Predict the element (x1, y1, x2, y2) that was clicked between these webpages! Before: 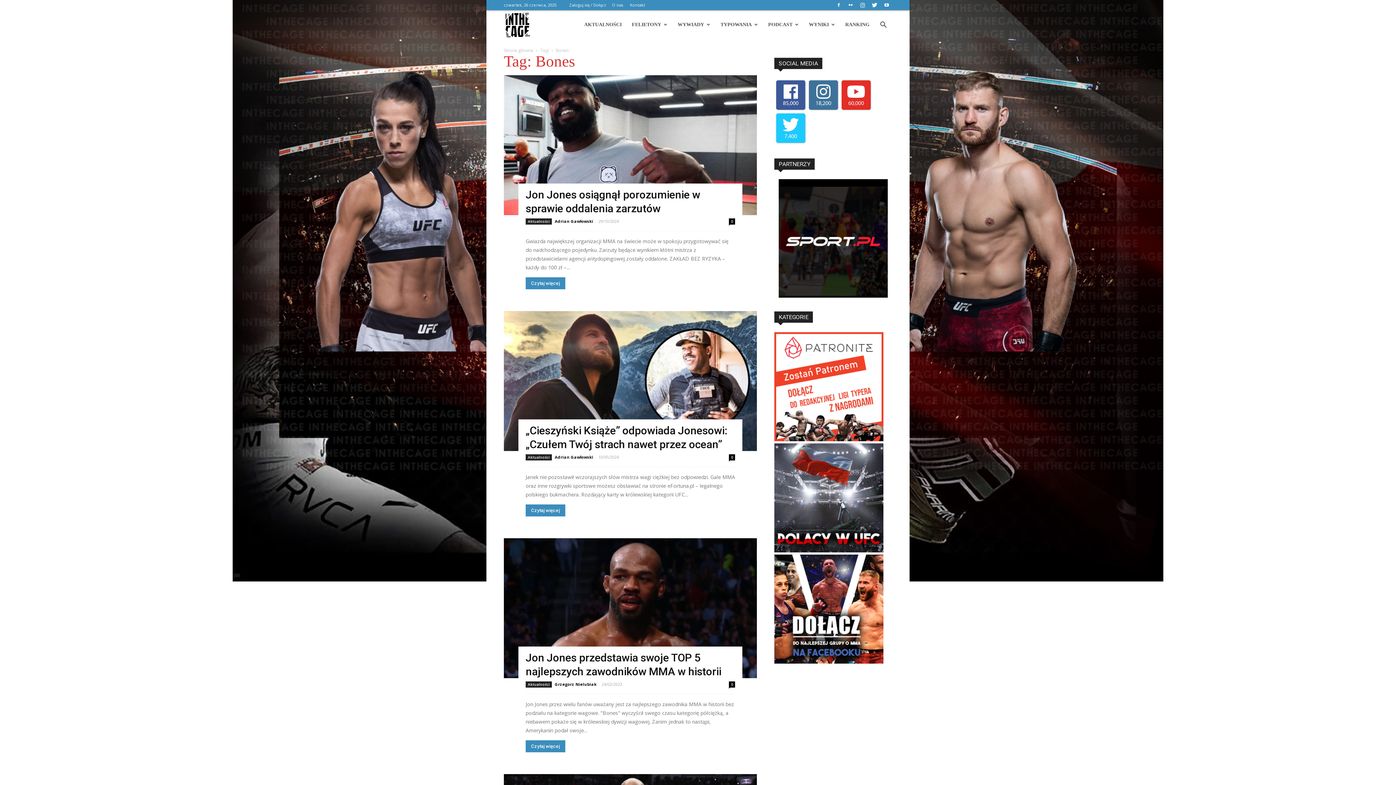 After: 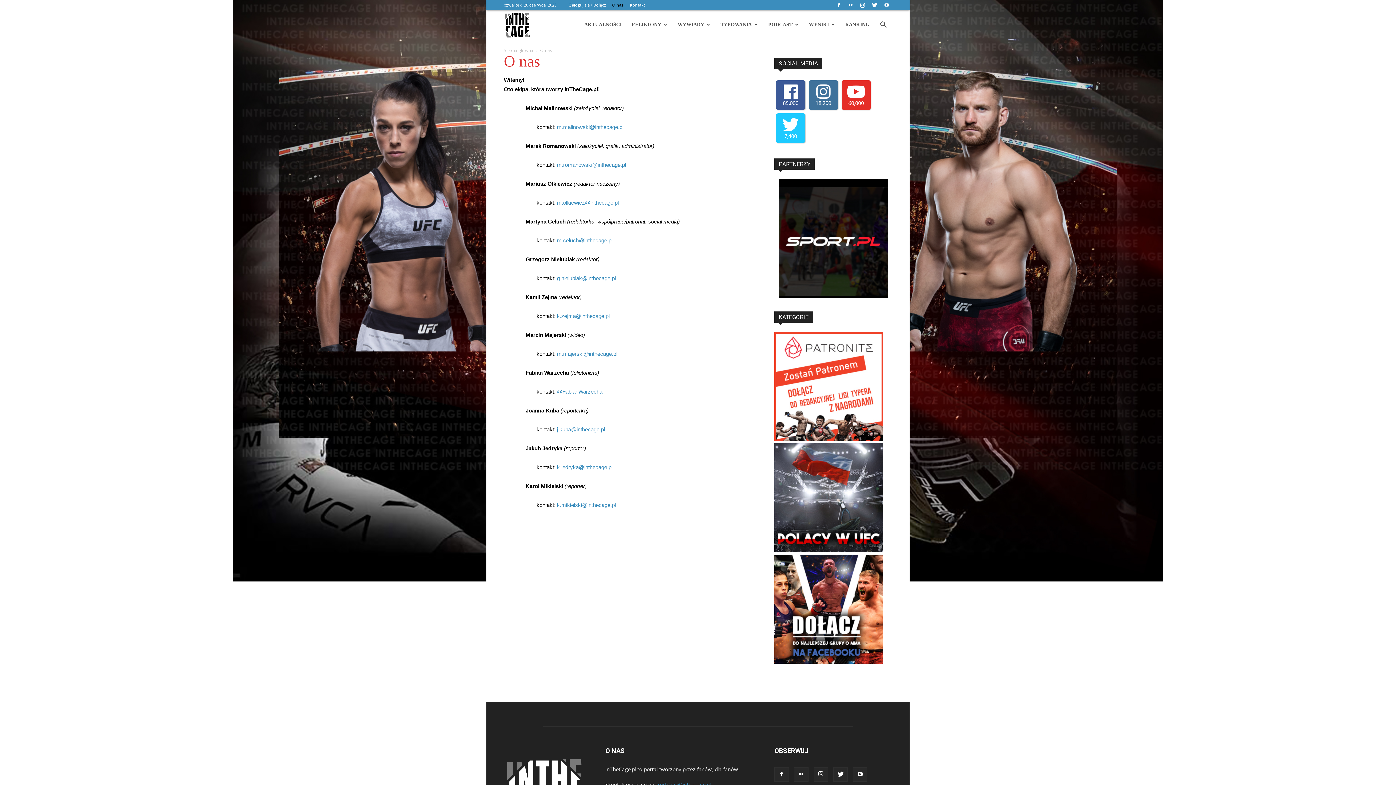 Action: label: O nas bbox: (612, 2, 623, 7)